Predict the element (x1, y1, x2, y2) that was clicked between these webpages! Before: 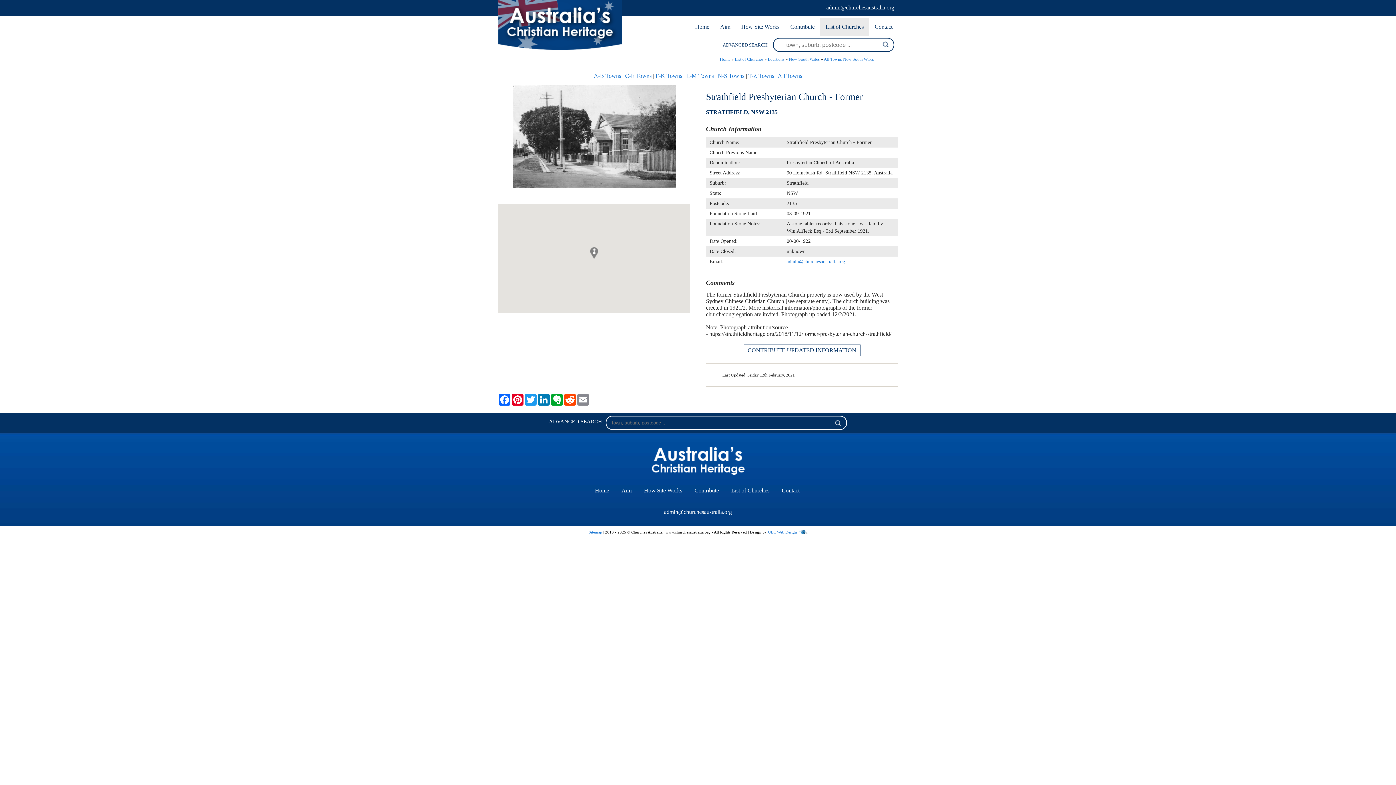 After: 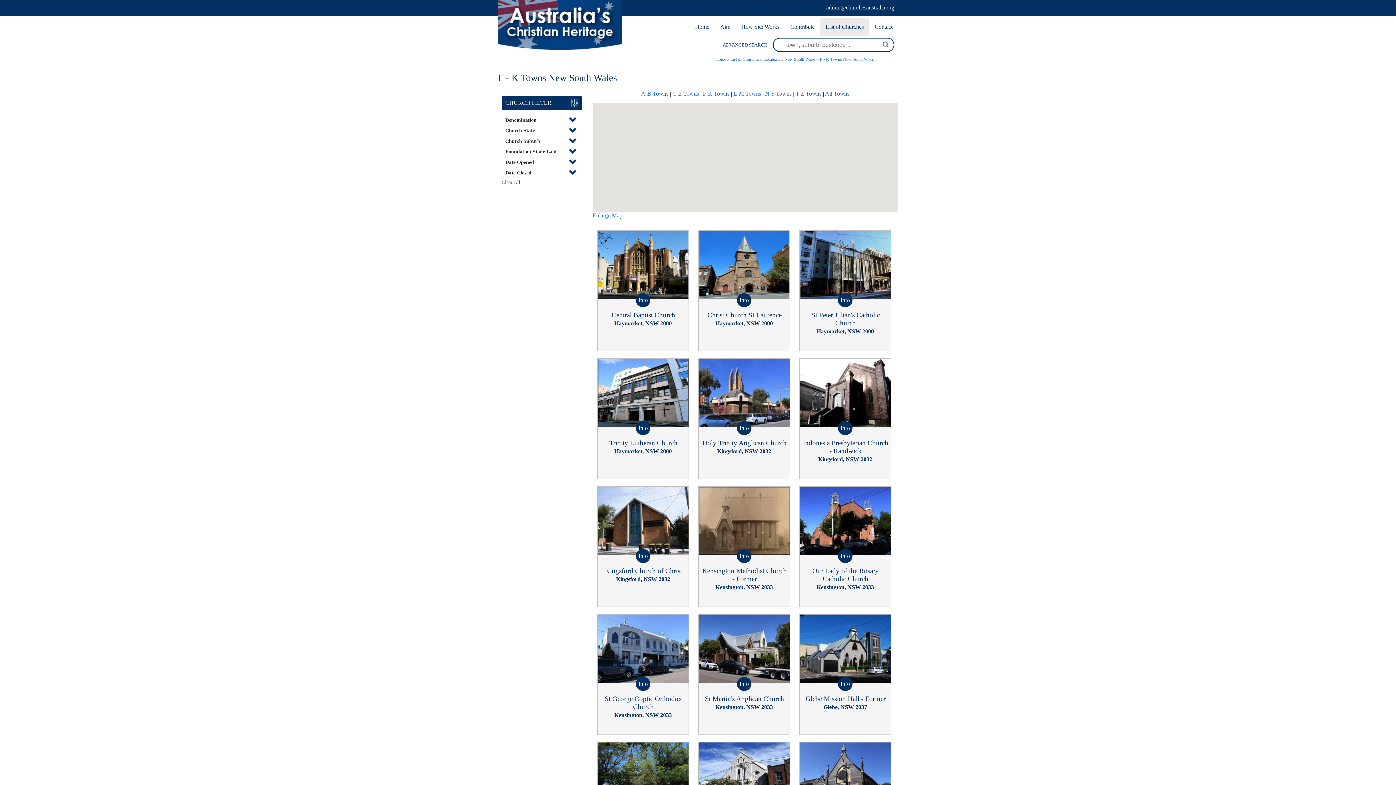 Action: bbox: (655, 72, 682, 78) label: F-K Towns